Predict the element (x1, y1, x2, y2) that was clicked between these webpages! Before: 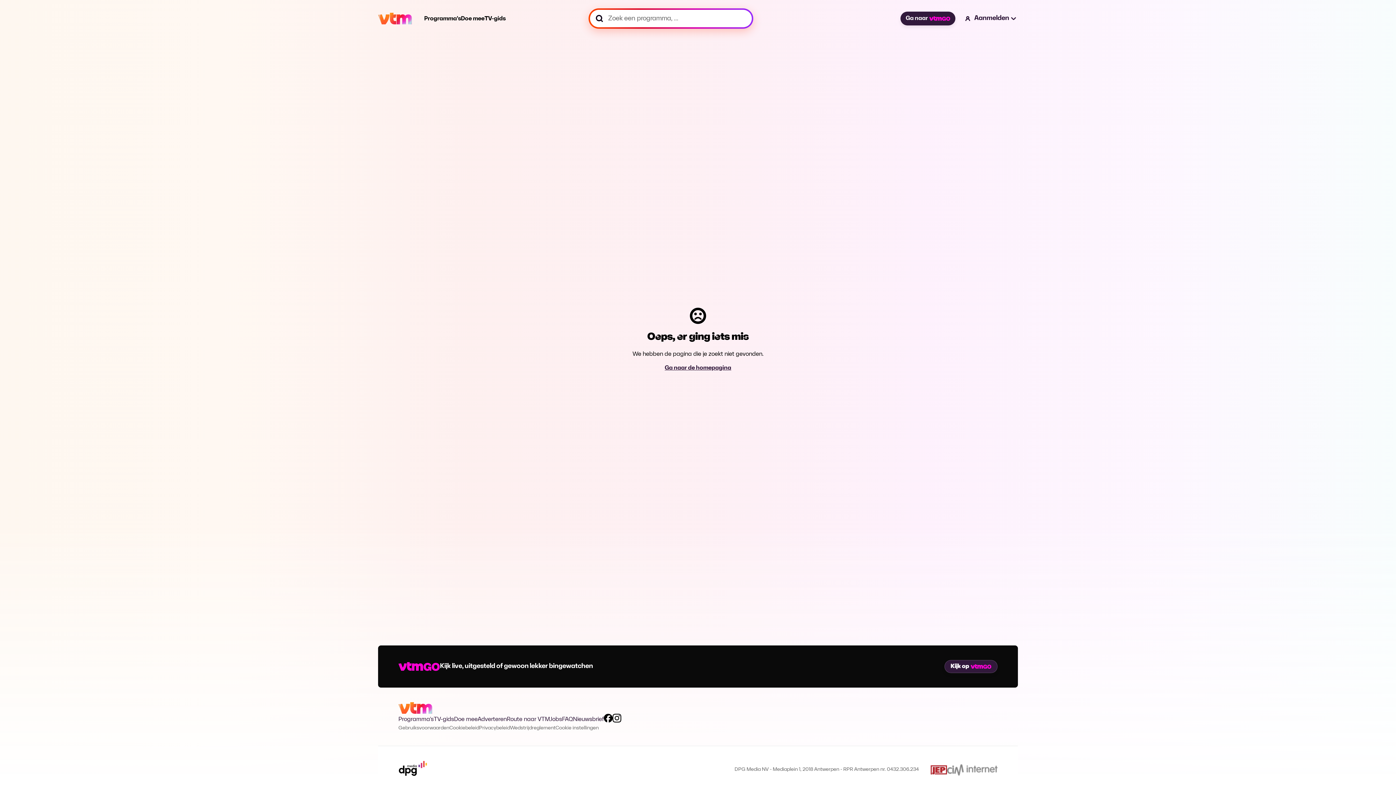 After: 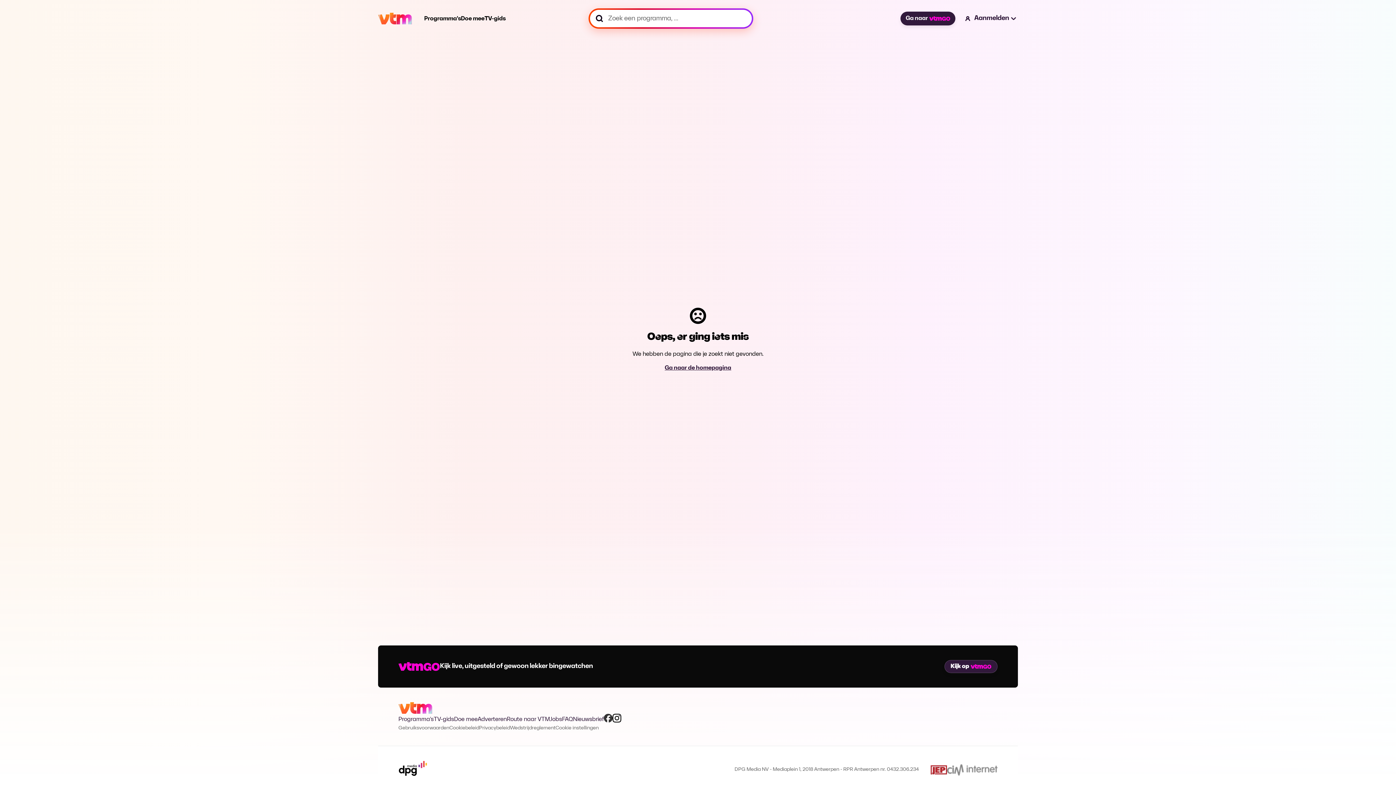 Action: label: Volg VTM op Facebook bbox: (604, 714, 612, 725)